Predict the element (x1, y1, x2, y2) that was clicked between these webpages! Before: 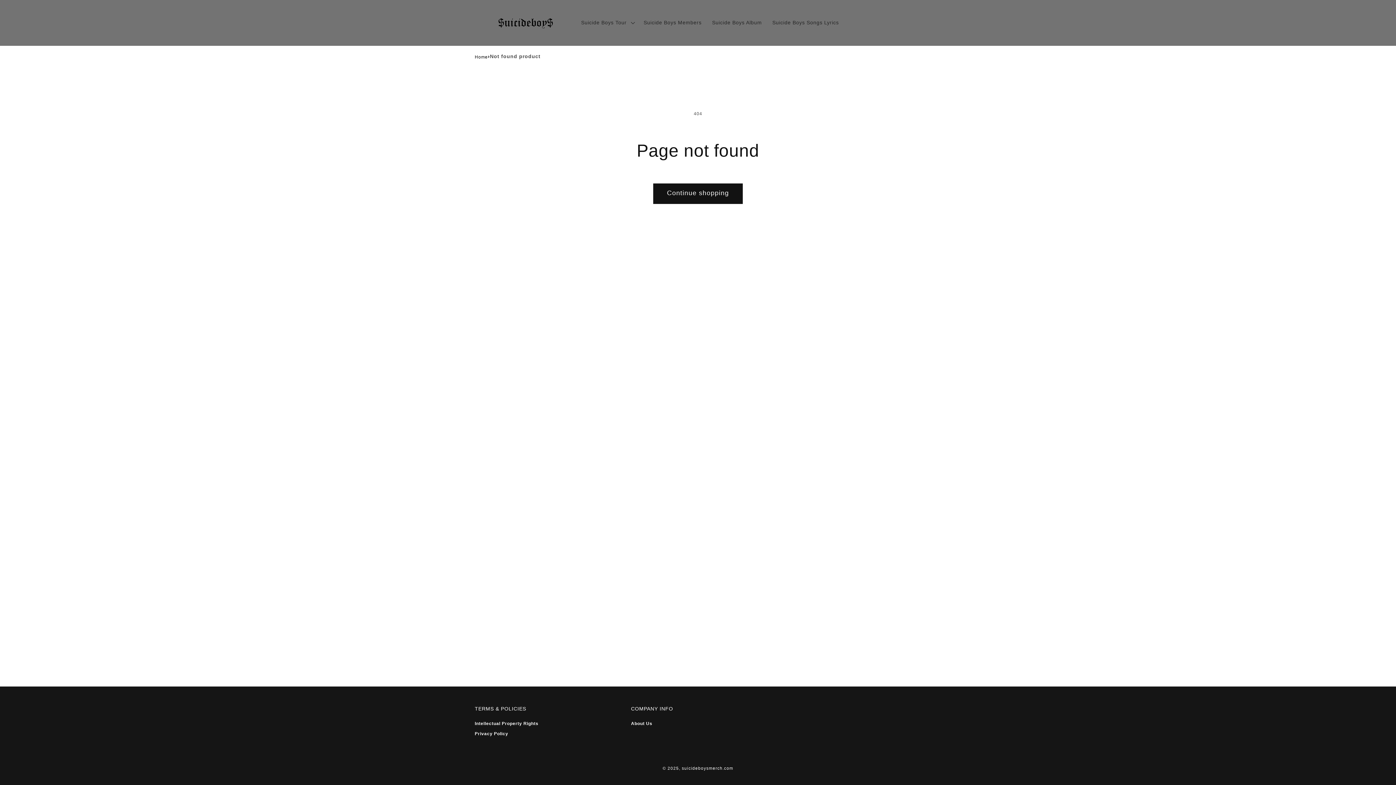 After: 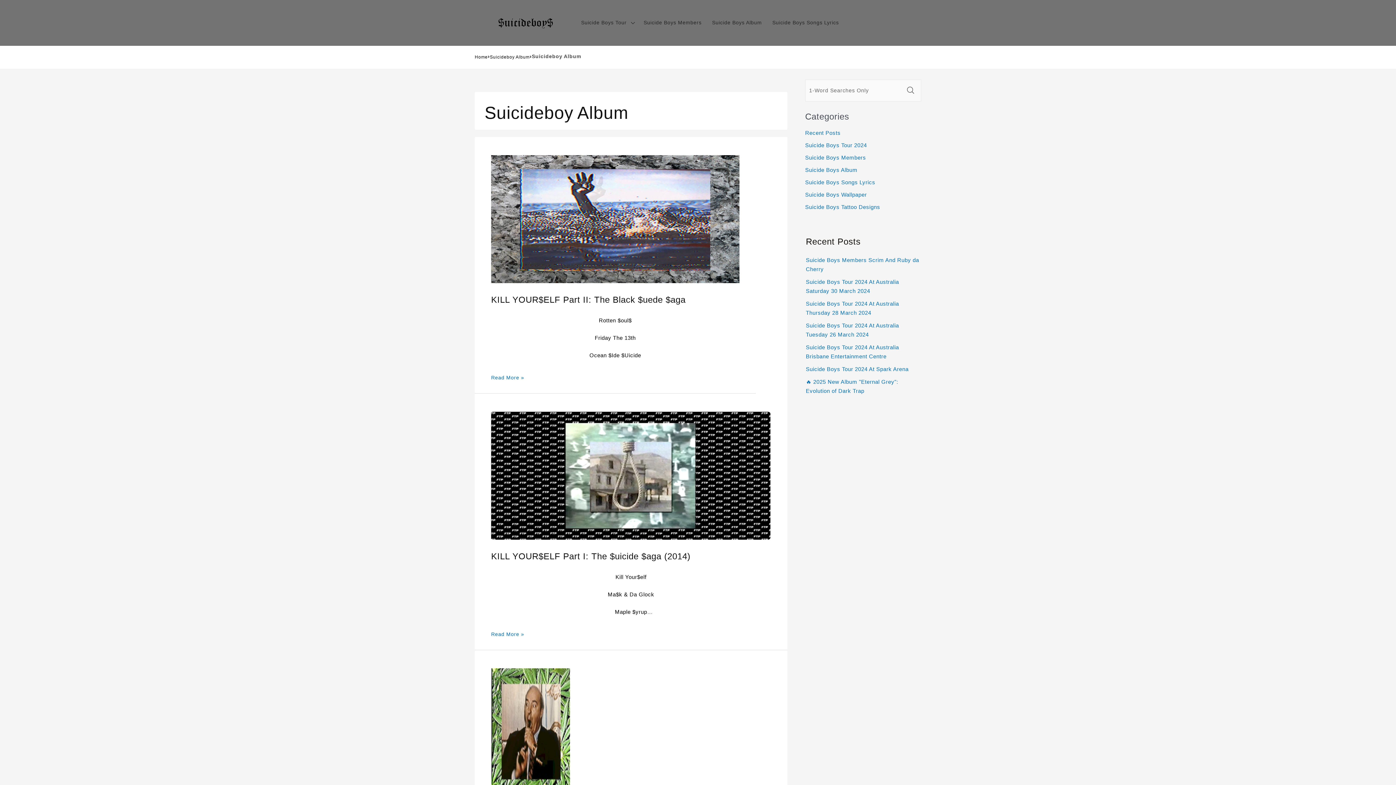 Action: label: Suicide Boys Album bbox: (707, 14, 767, 31)